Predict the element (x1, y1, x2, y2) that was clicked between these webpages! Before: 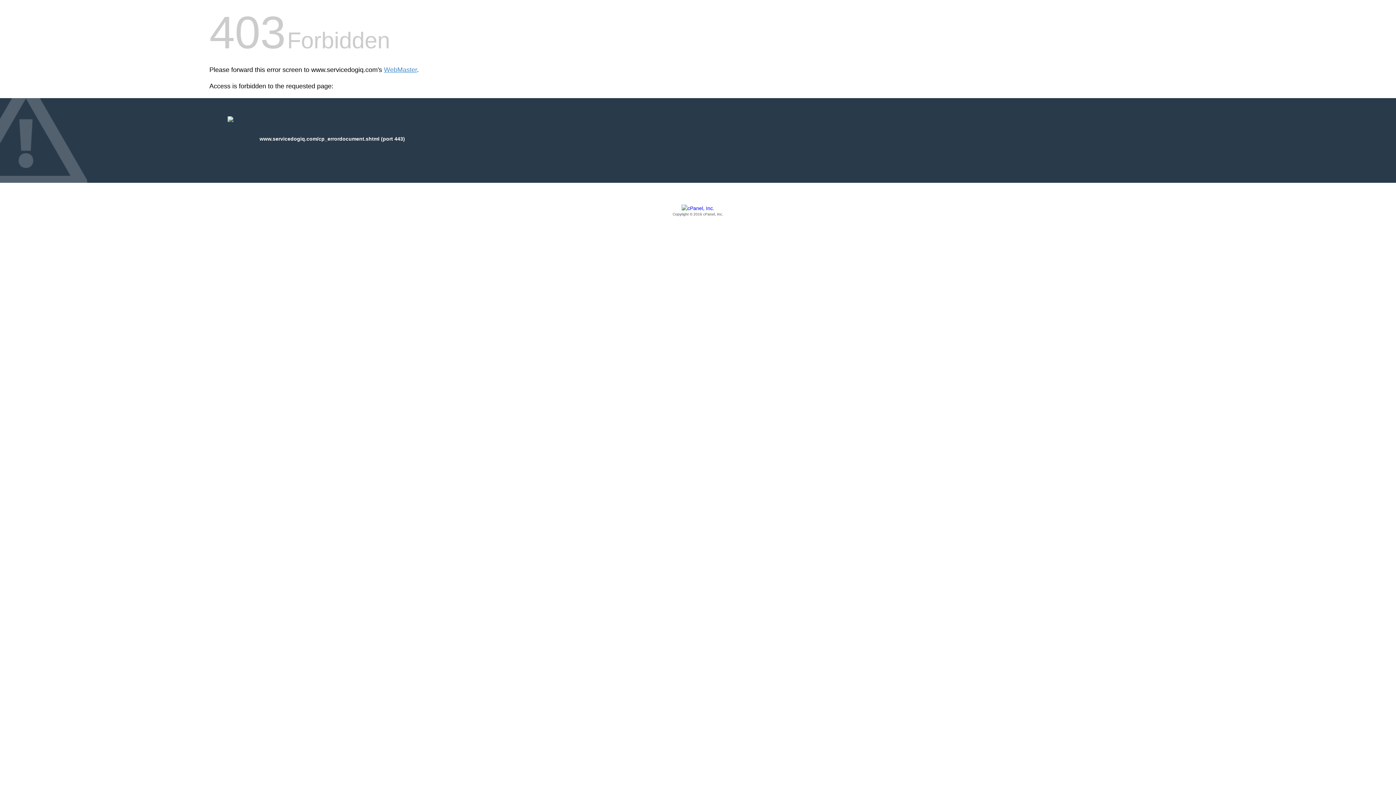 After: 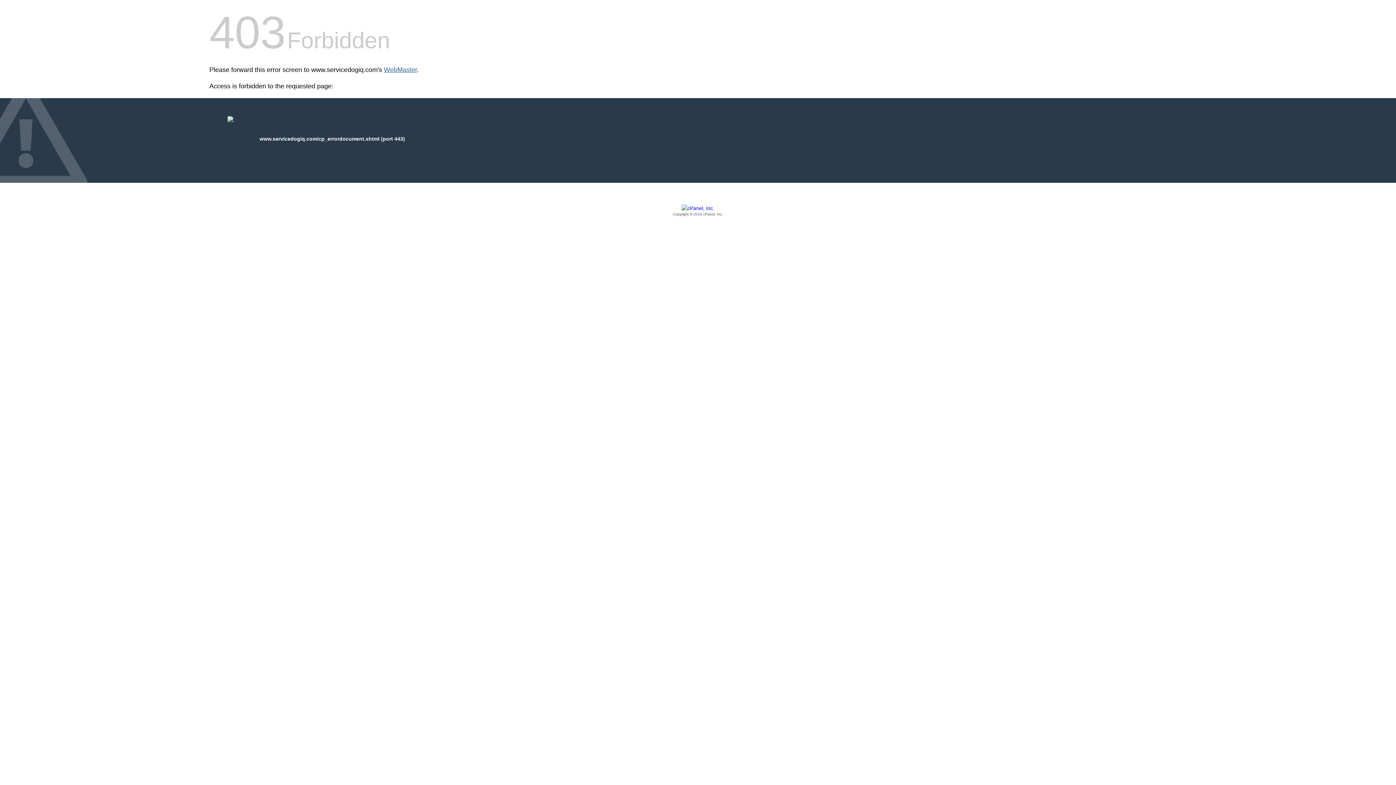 Action: label: WebMaster bbox: (384, 66, 417, 73)